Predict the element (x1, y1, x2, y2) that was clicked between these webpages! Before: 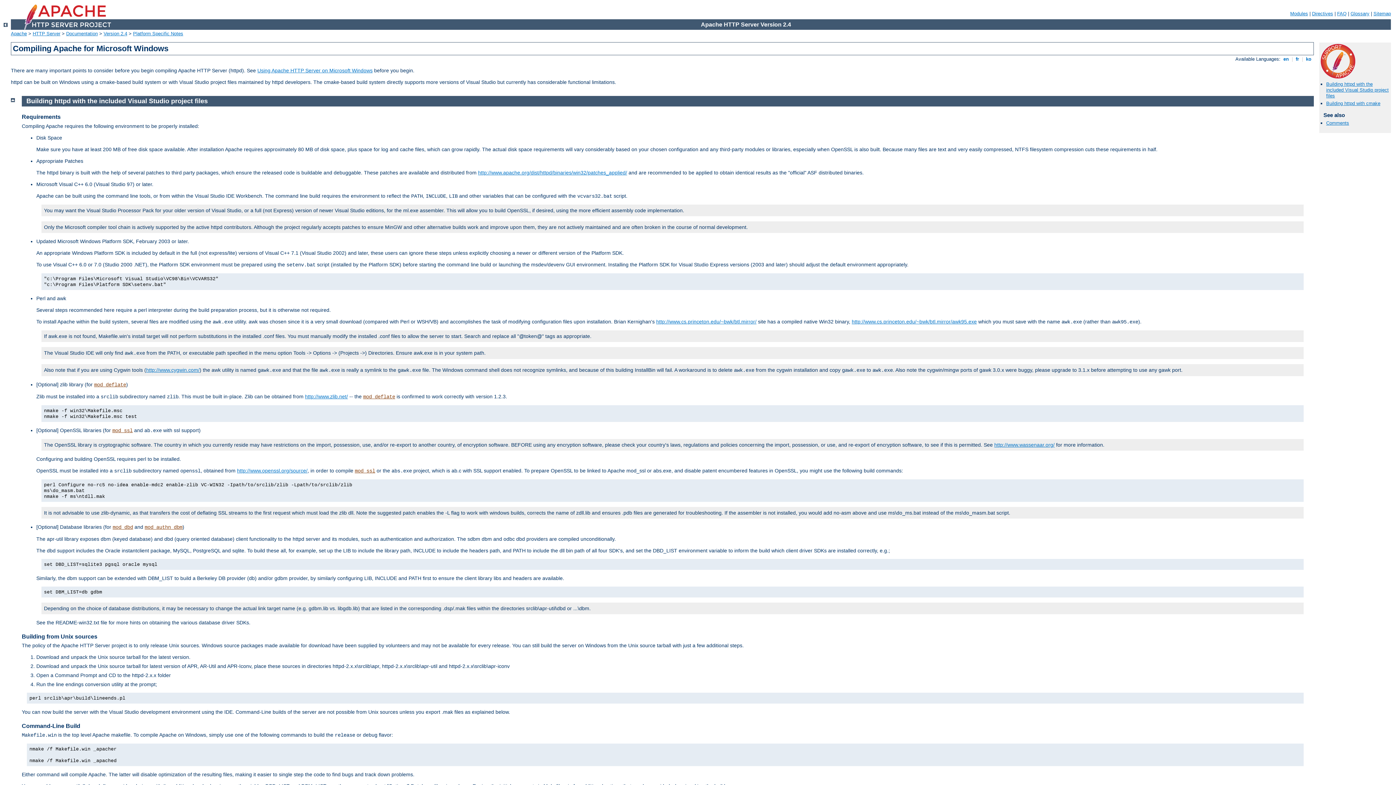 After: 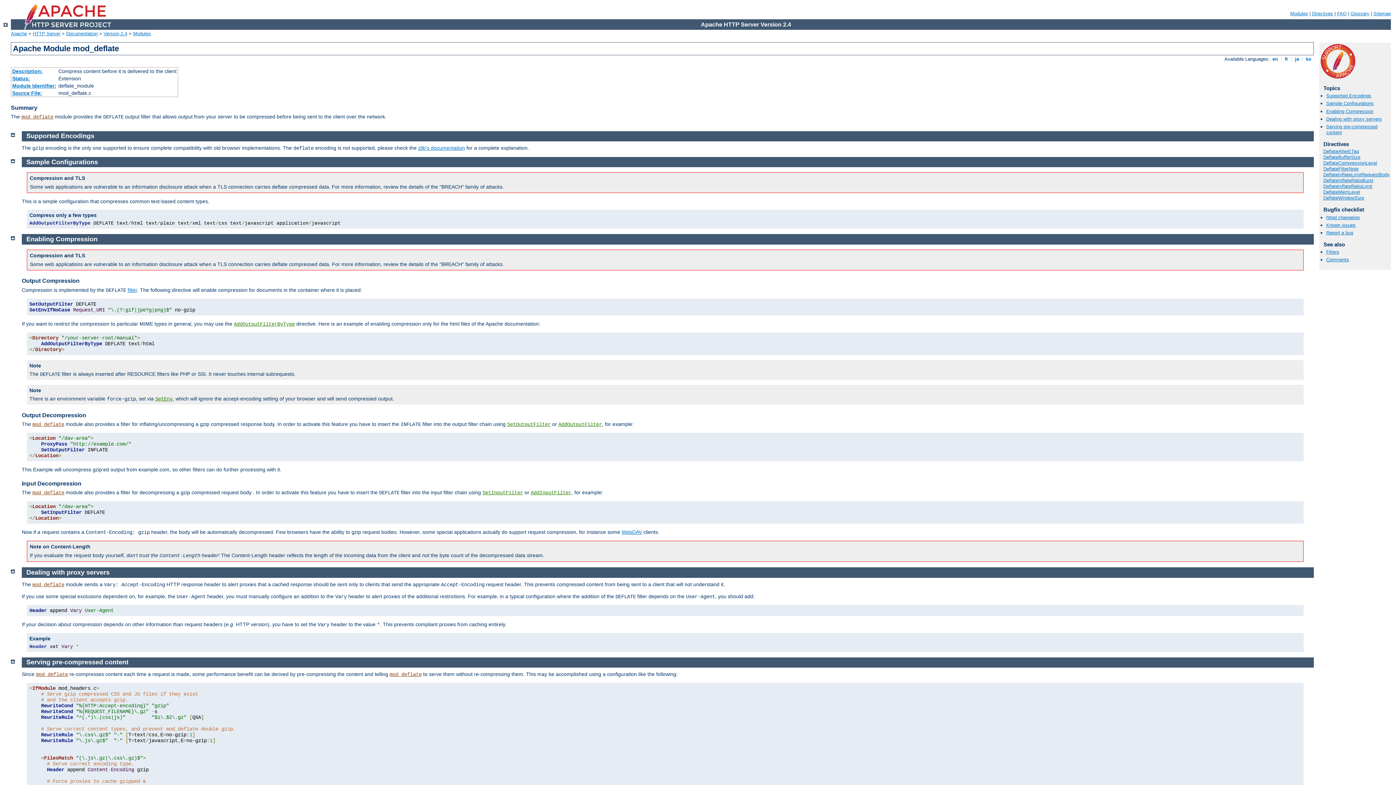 Action: bbox: (94, 382, 126, 387) label: mod_deflate